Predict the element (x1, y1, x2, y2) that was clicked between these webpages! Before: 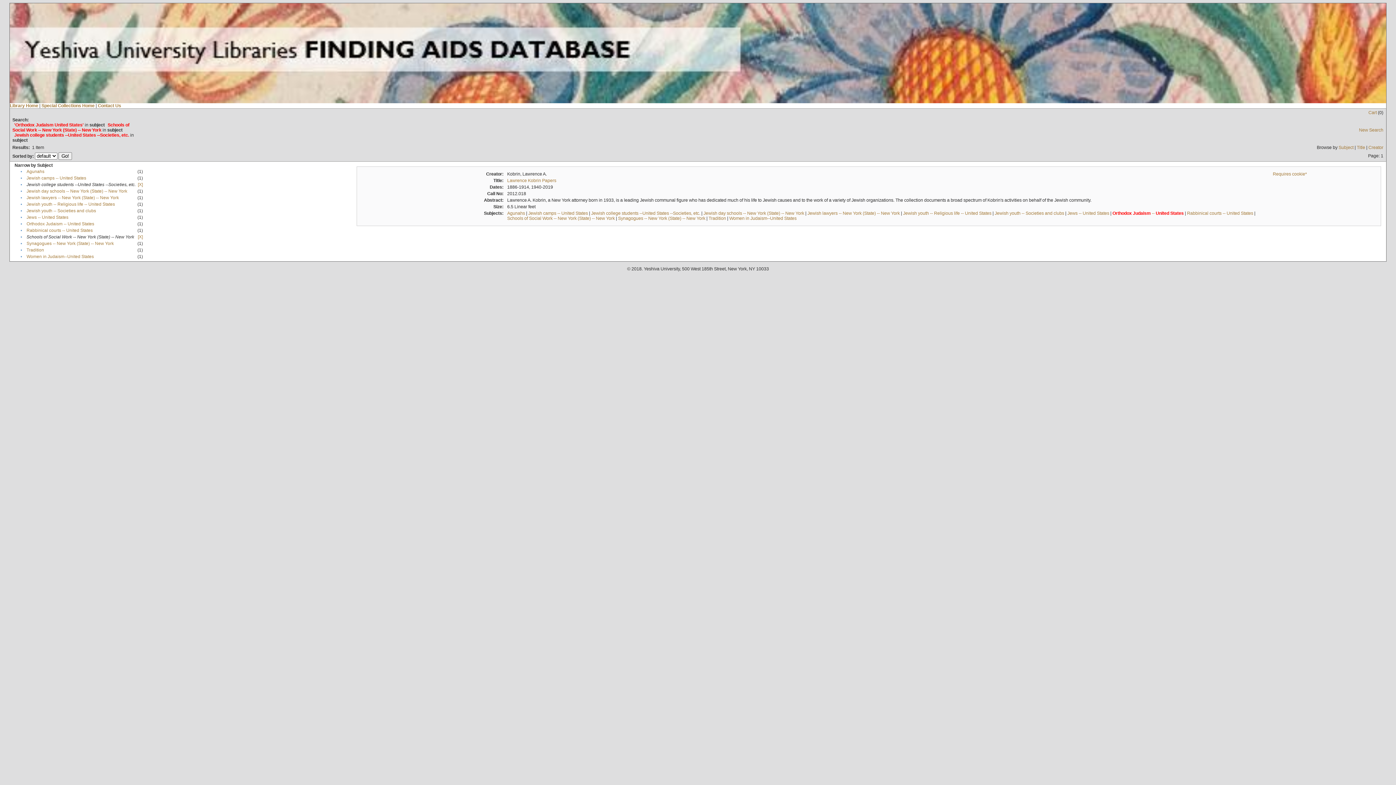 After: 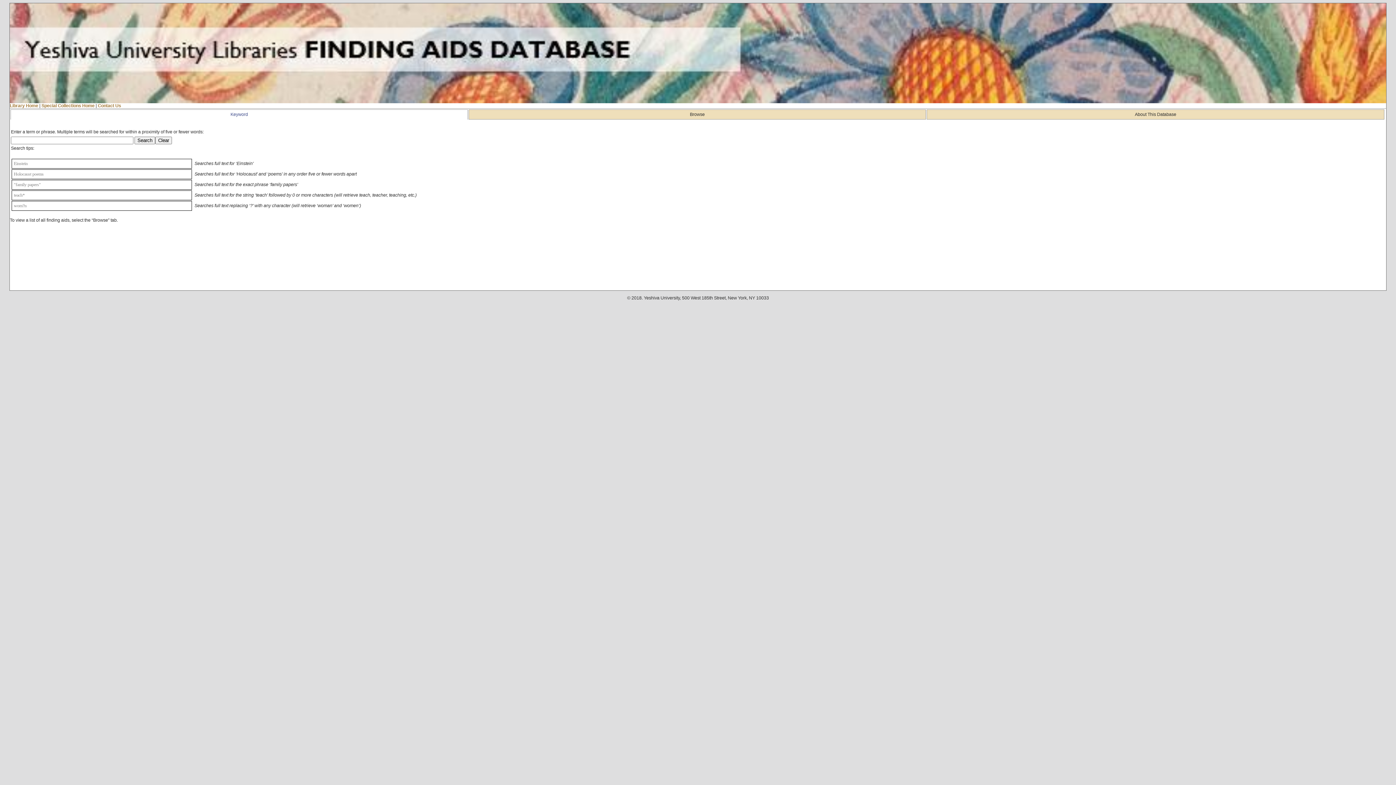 Action: bbox: (1359, 127, 1383, 132) label: New Search